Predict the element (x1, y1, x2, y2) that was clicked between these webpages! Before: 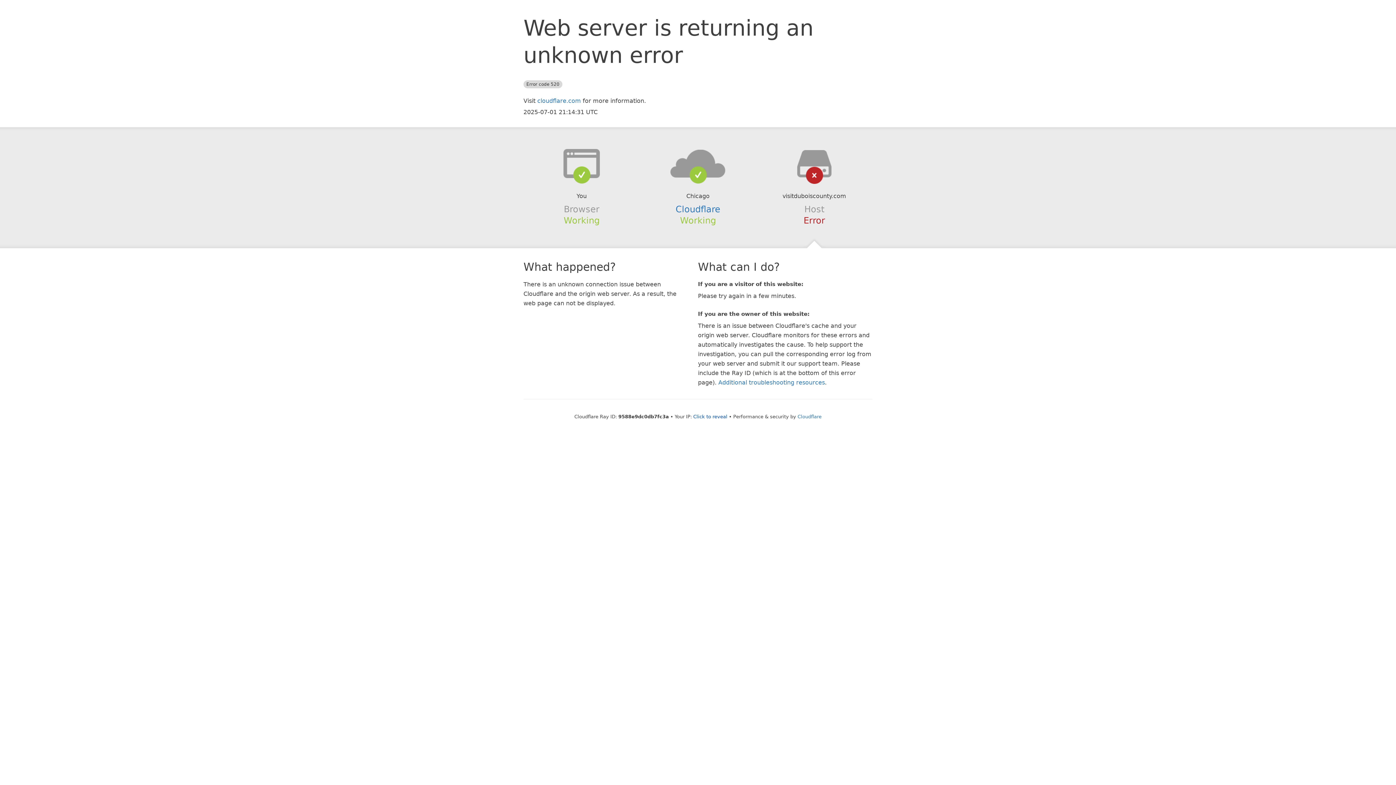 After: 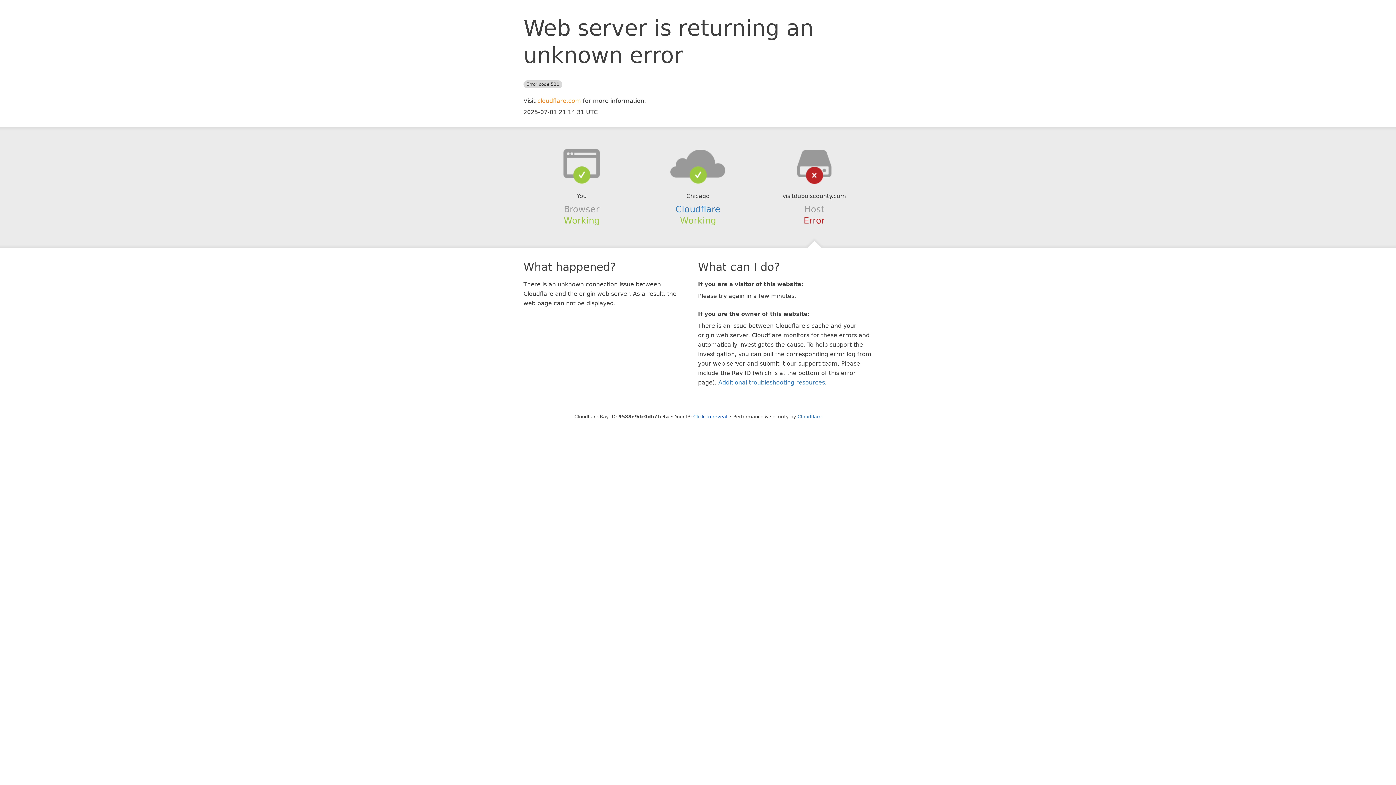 Action: label: cloudflare.com bbox: (537, 97, 581, 104)